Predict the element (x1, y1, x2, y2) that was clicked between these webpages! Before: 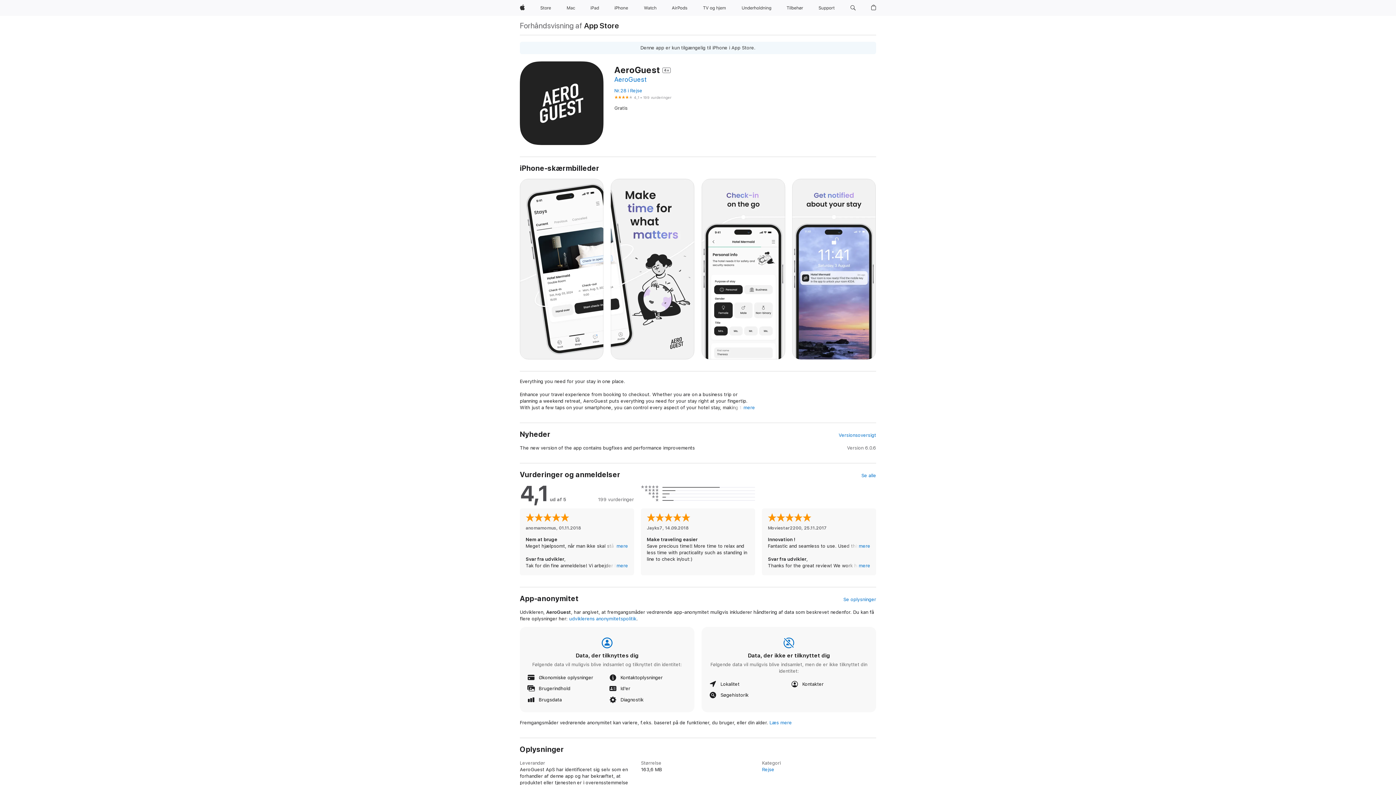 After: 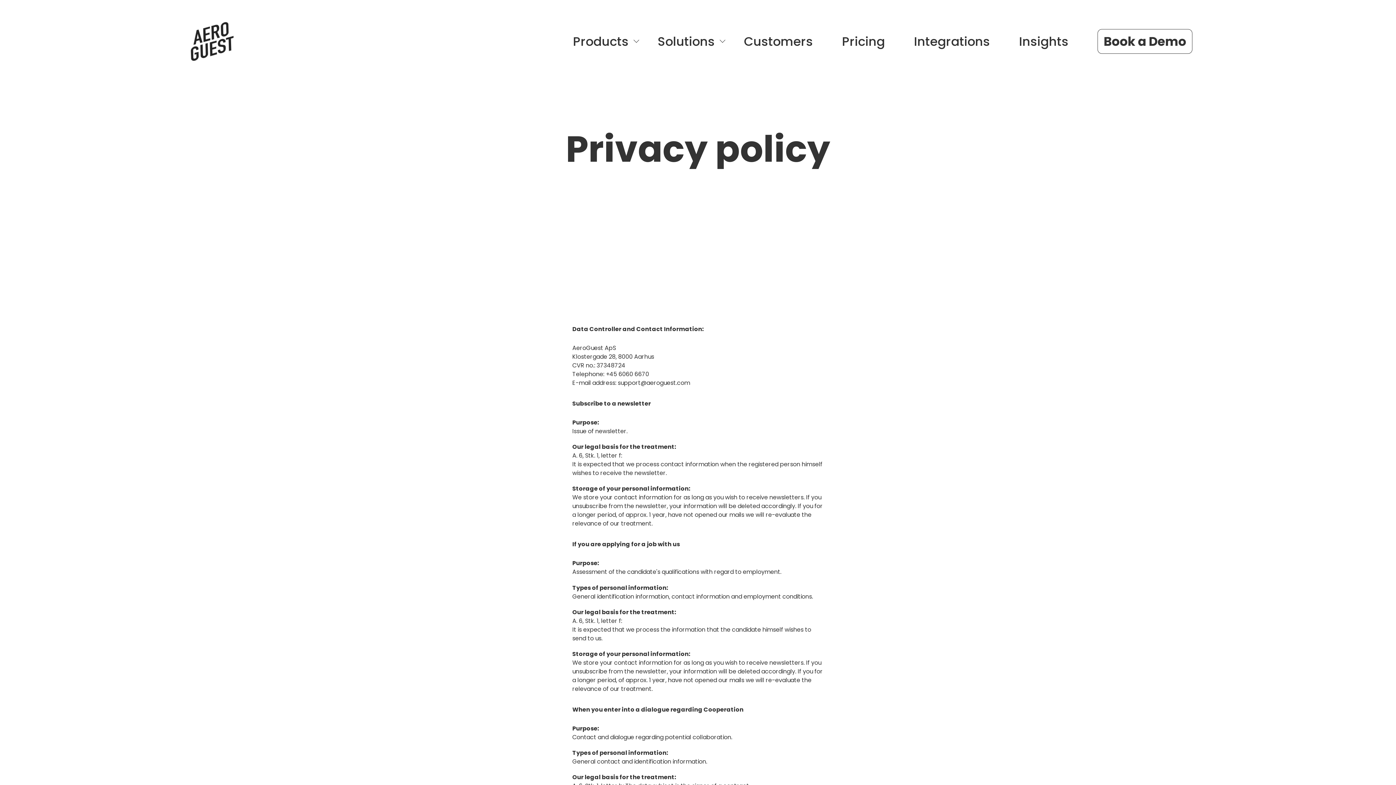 Action: bbox: (569, 616, 636, 621) label: udviklerens anonymitetspolitik